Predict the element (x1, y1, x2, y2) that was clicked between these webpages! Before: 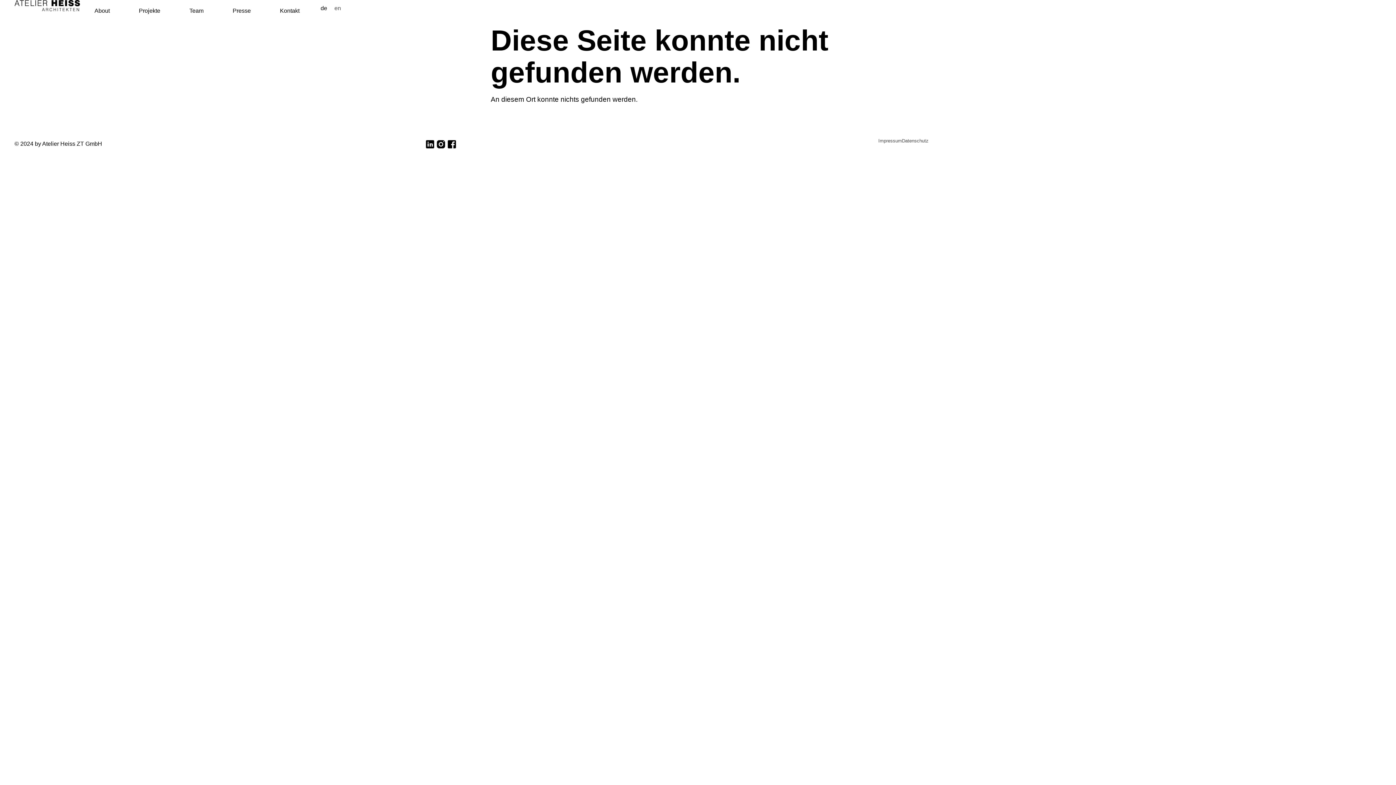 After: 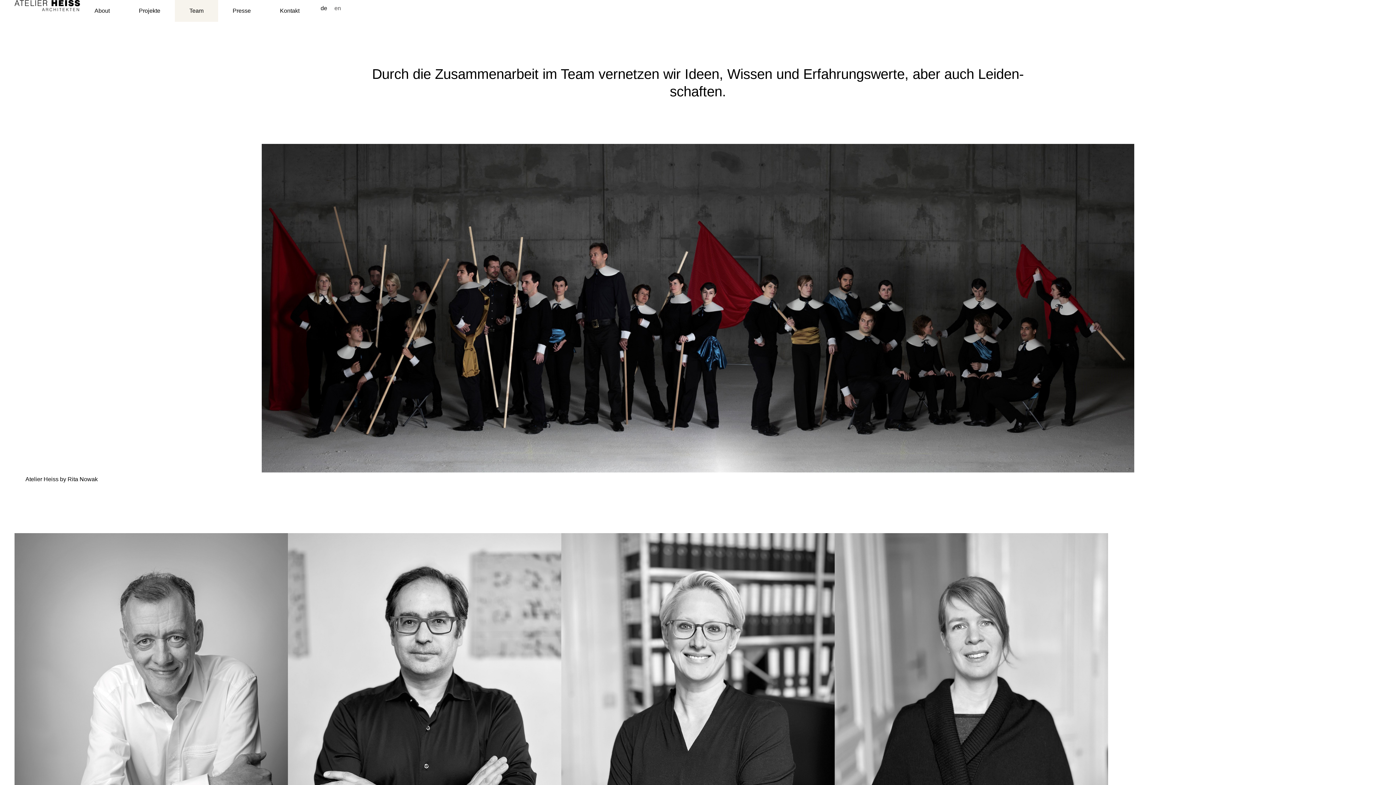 Action: bbox: (174, 0, 218, 21) label: Team